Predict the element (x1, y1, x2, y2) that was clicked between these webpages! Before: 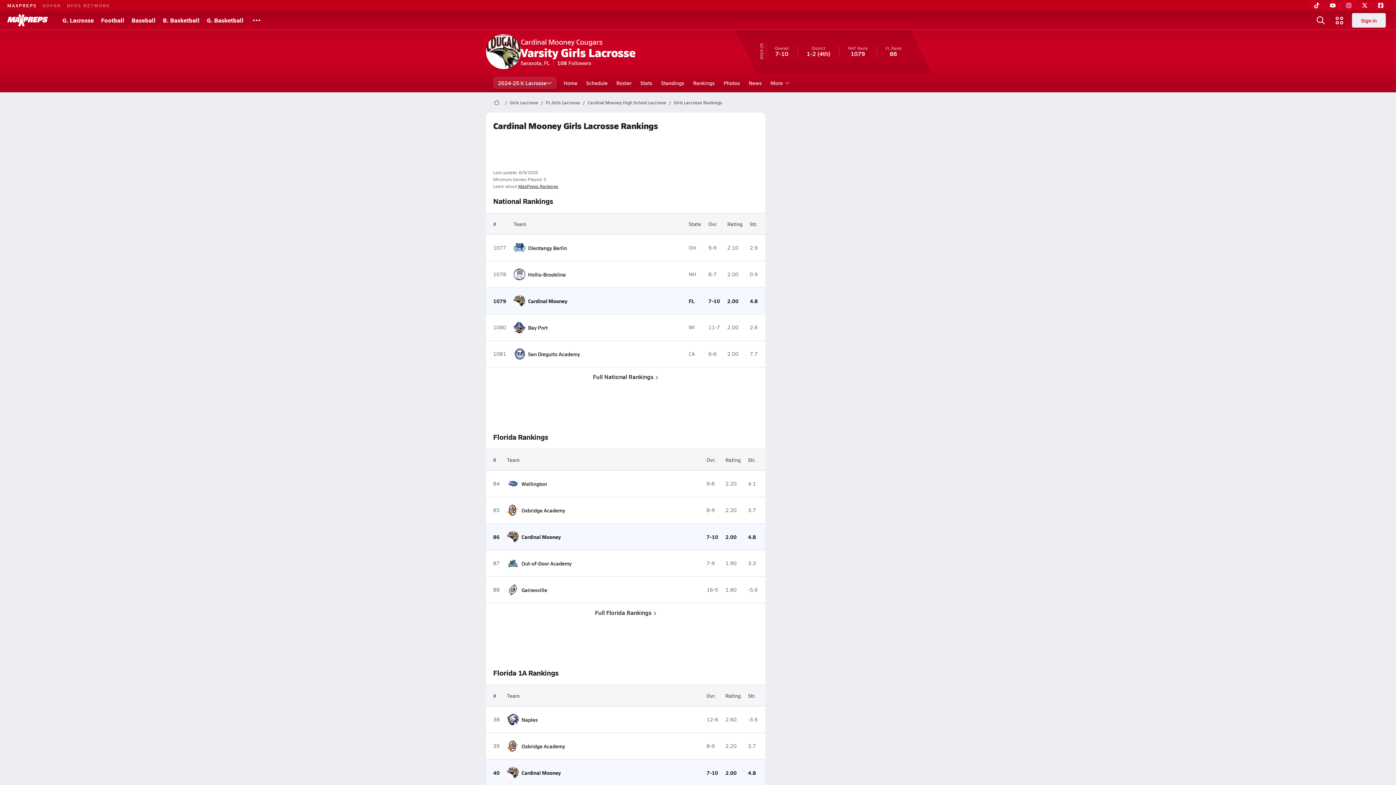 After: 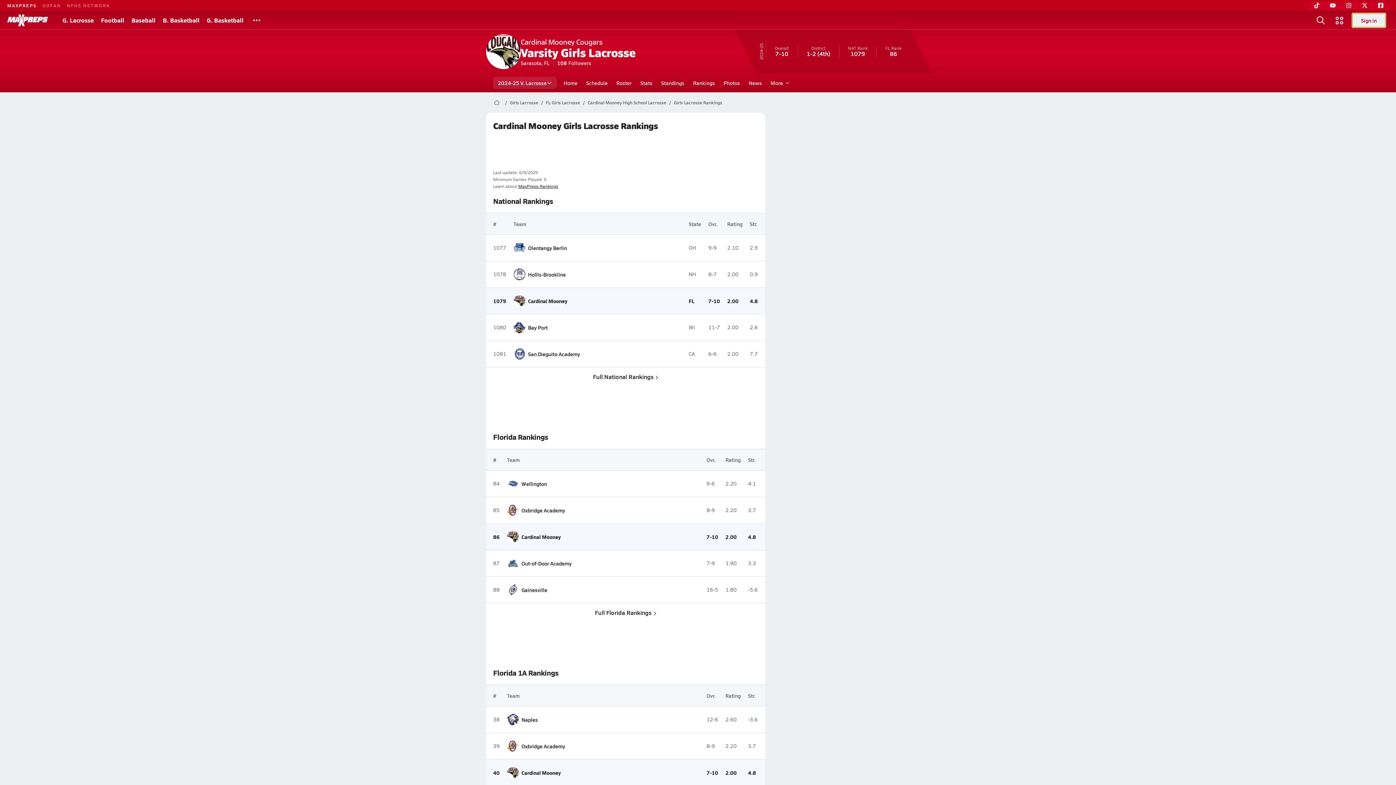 Action: label: Sign in bbox: (1352, 13, 1386, 27)